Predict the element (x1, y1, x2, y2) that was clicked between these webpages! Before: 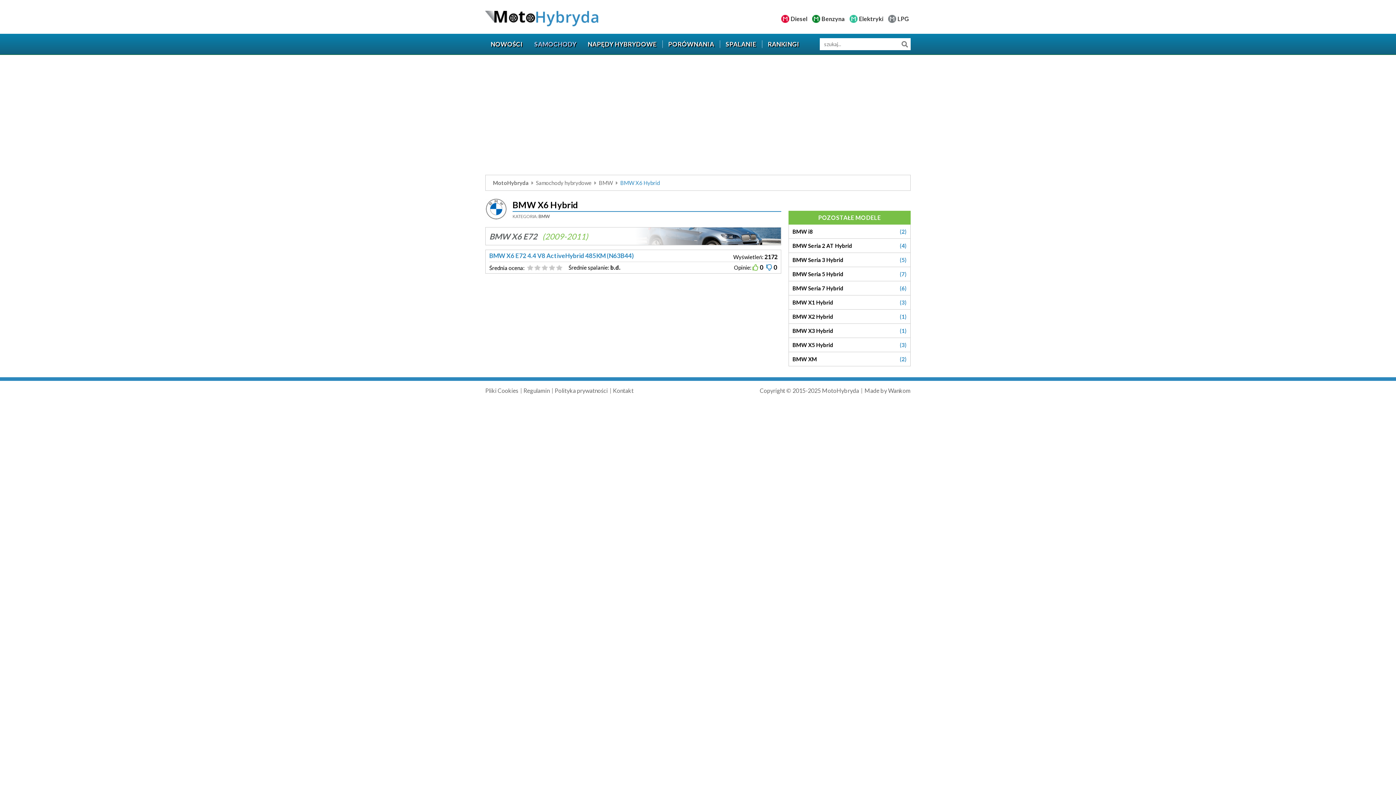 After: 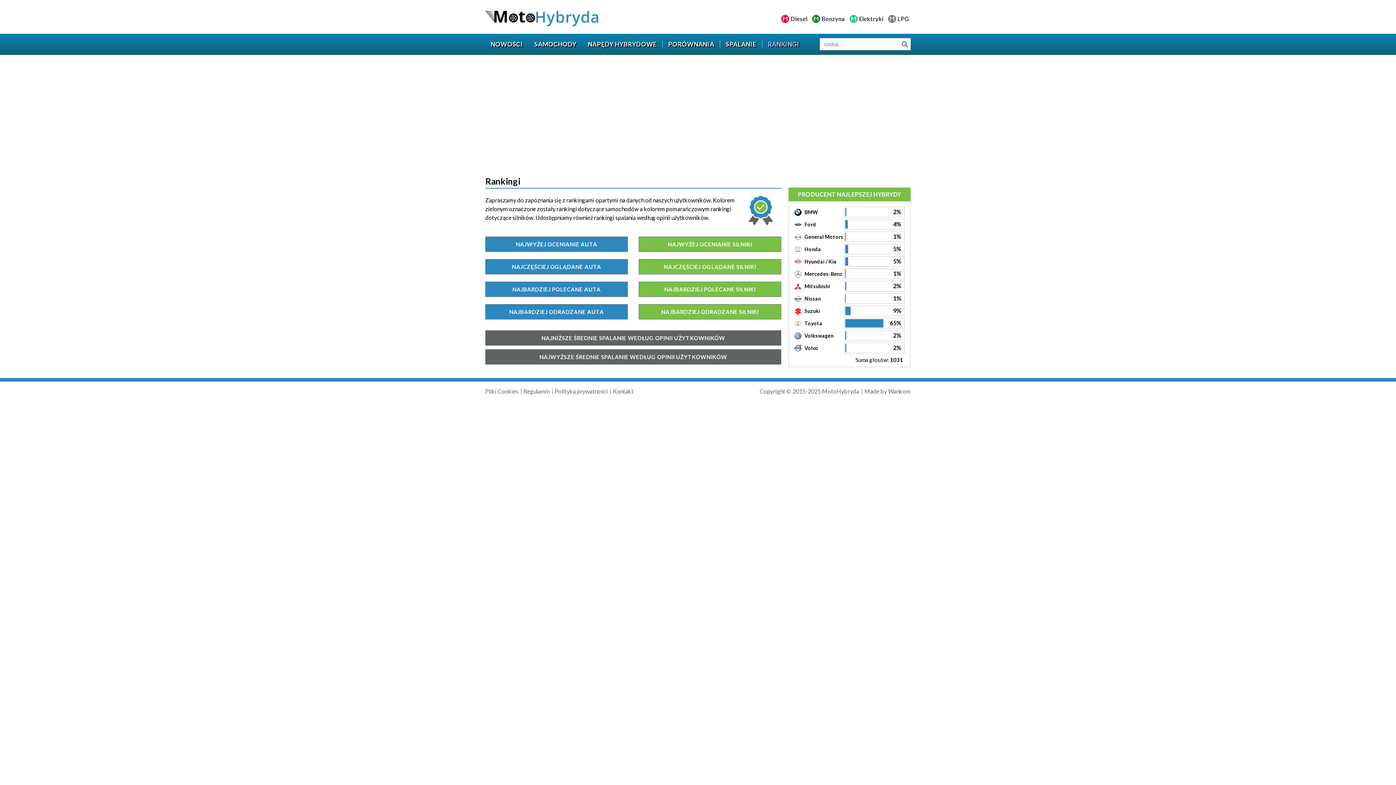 Action: bbox: (762, 36, 805, 51) label: RANKINGI